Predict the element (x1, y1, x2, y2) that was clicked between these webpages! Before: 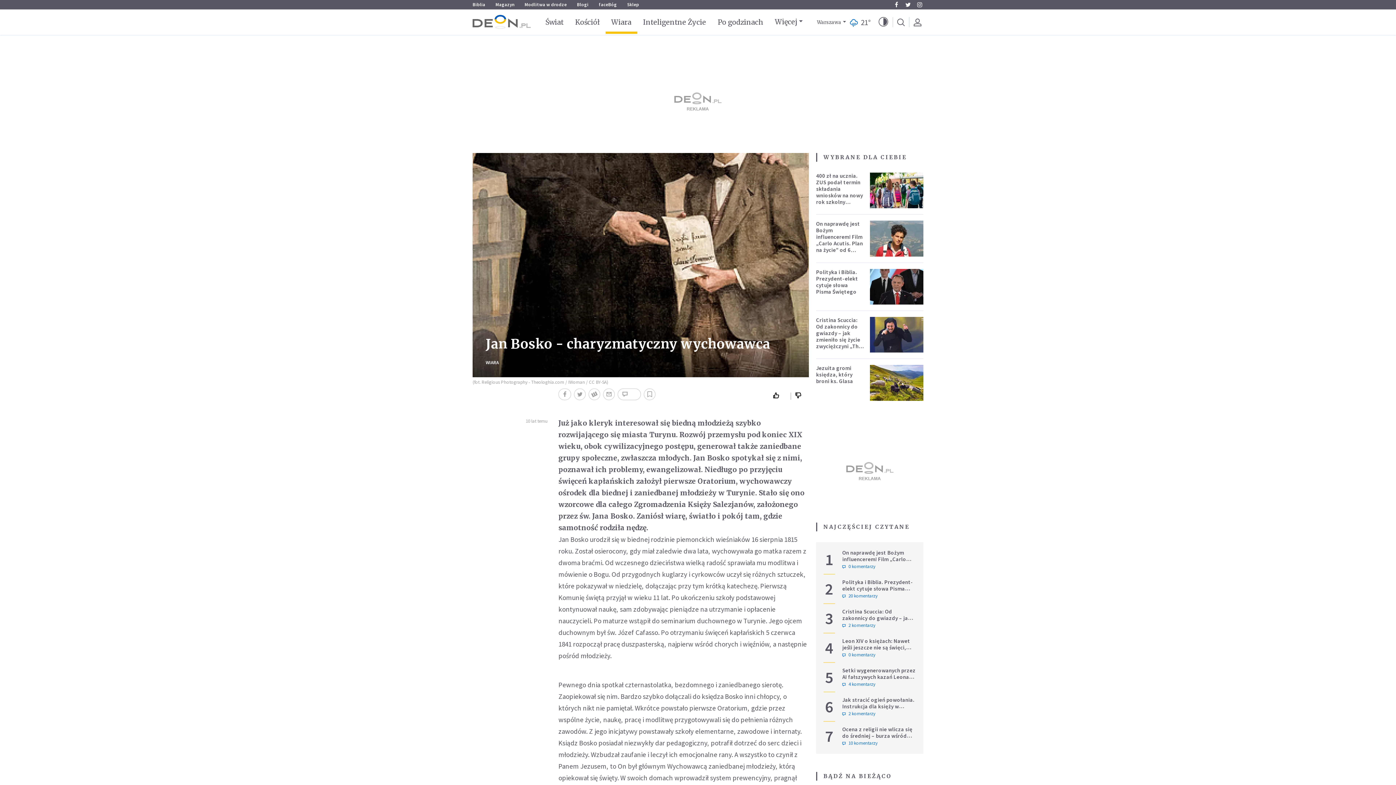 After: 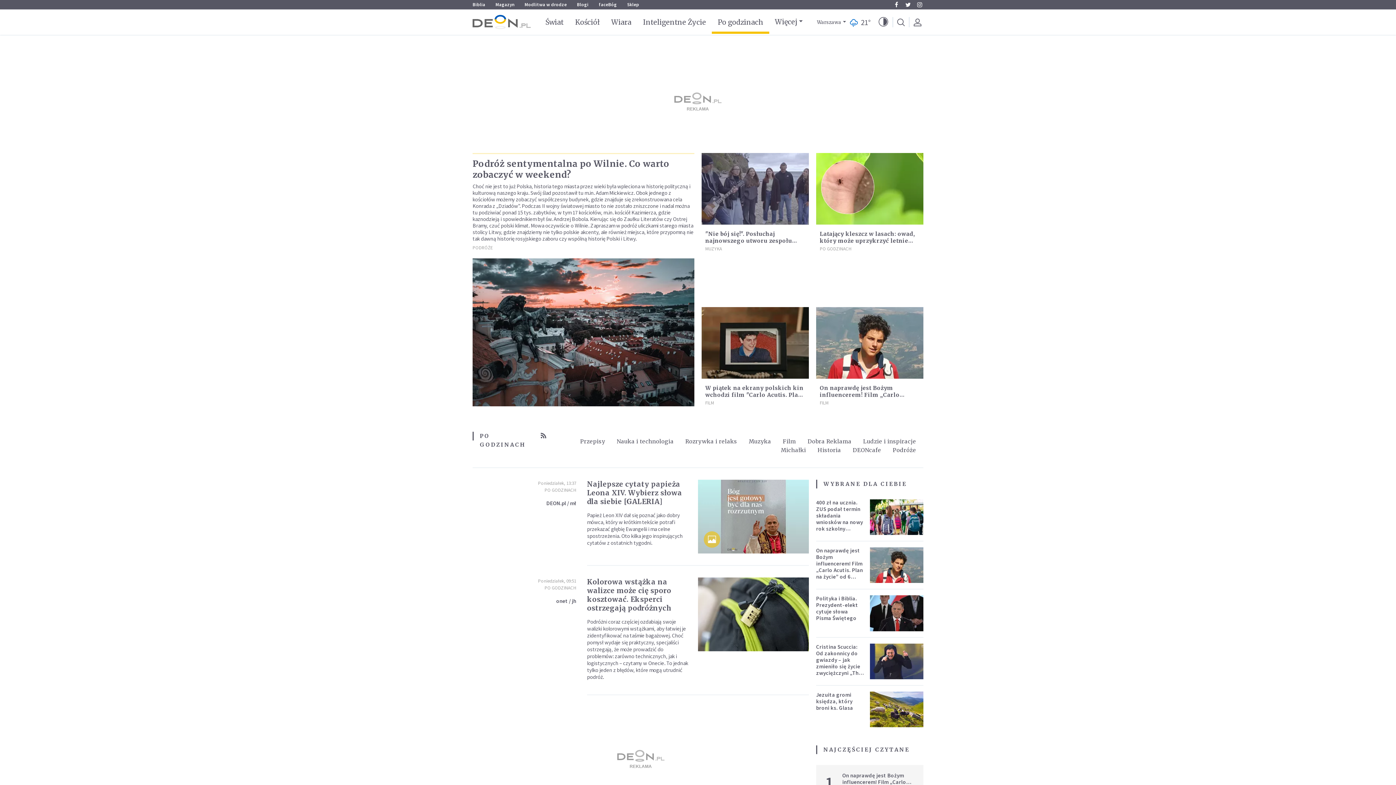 Action: bbox: (717, 17, 763, 26) label: Po godzinach